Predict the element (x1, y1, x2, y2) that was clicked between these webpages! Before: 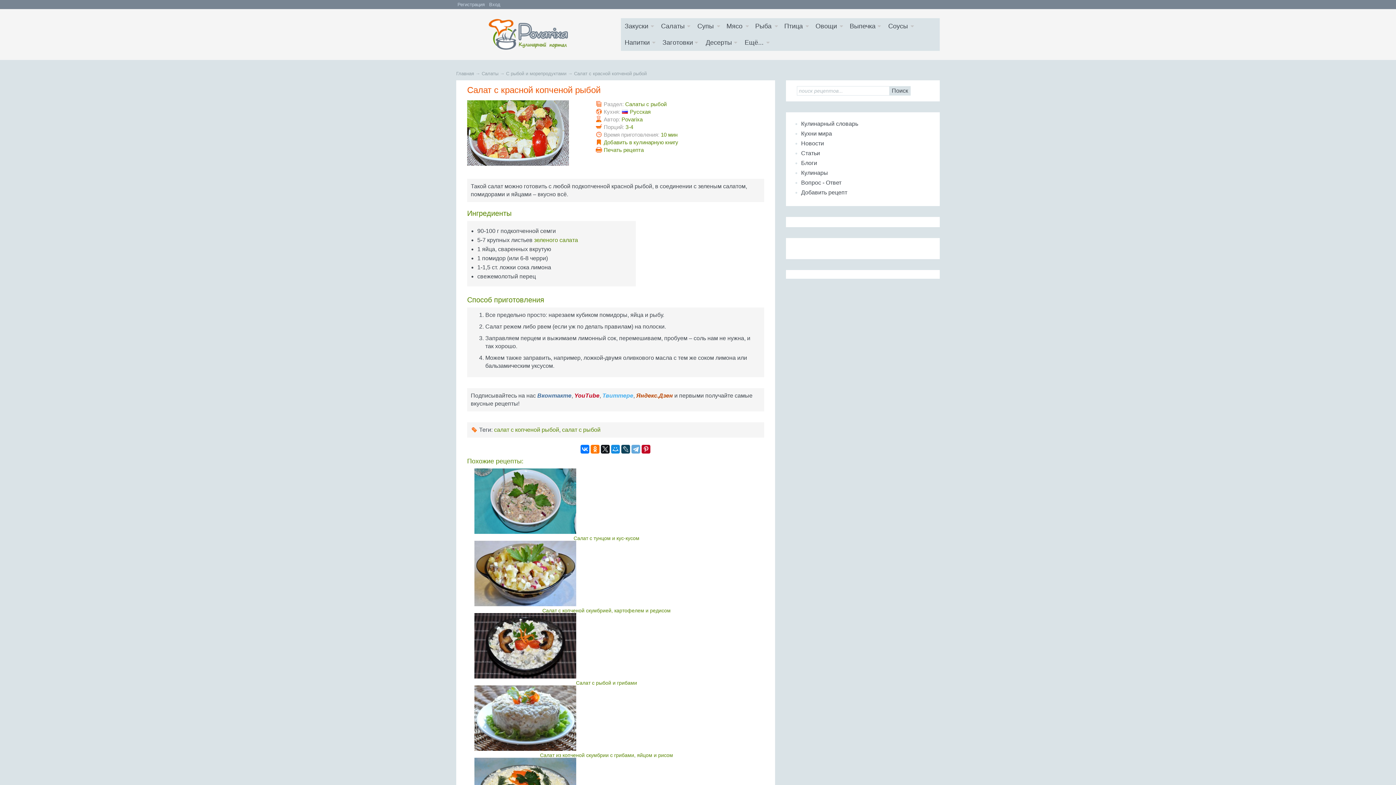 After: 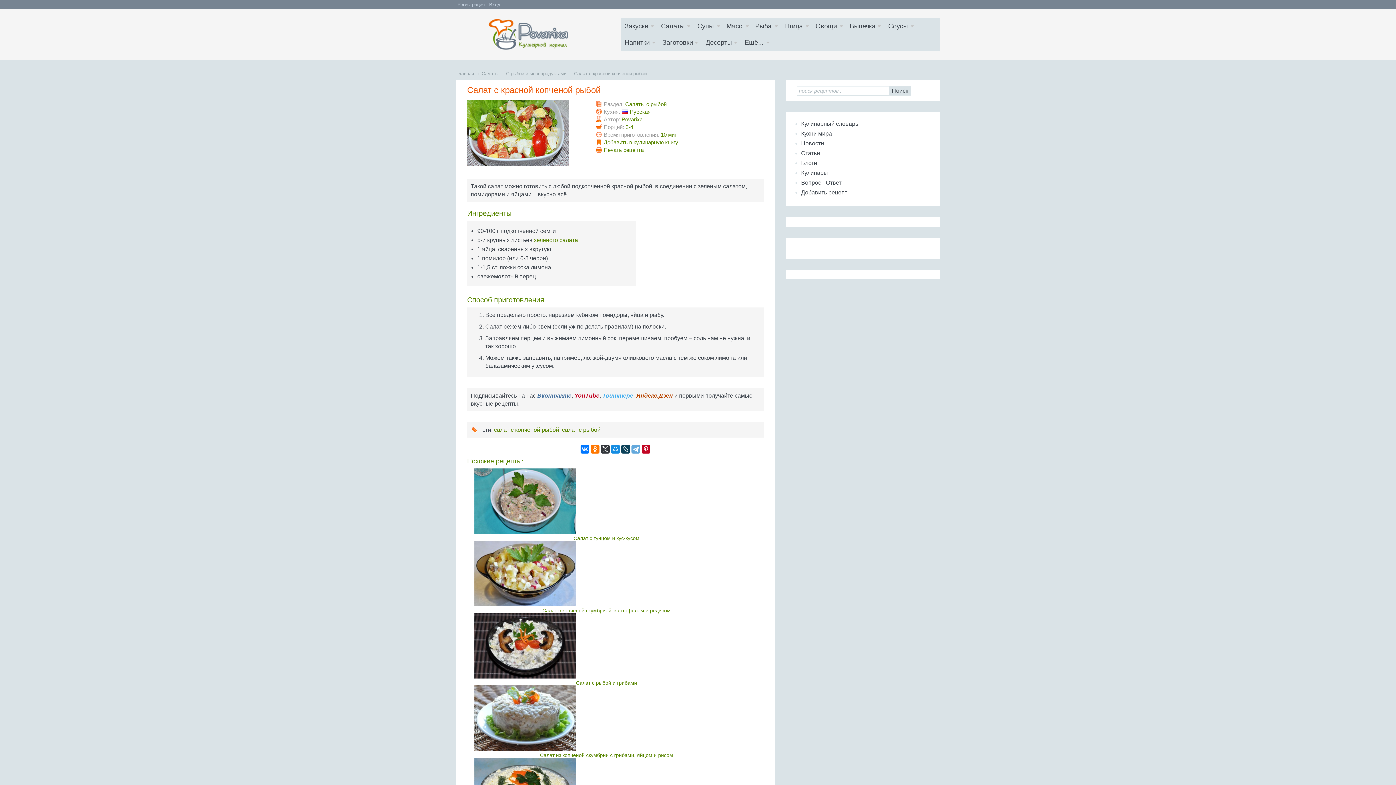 Action: bbox: (601, 445, 609, 453)